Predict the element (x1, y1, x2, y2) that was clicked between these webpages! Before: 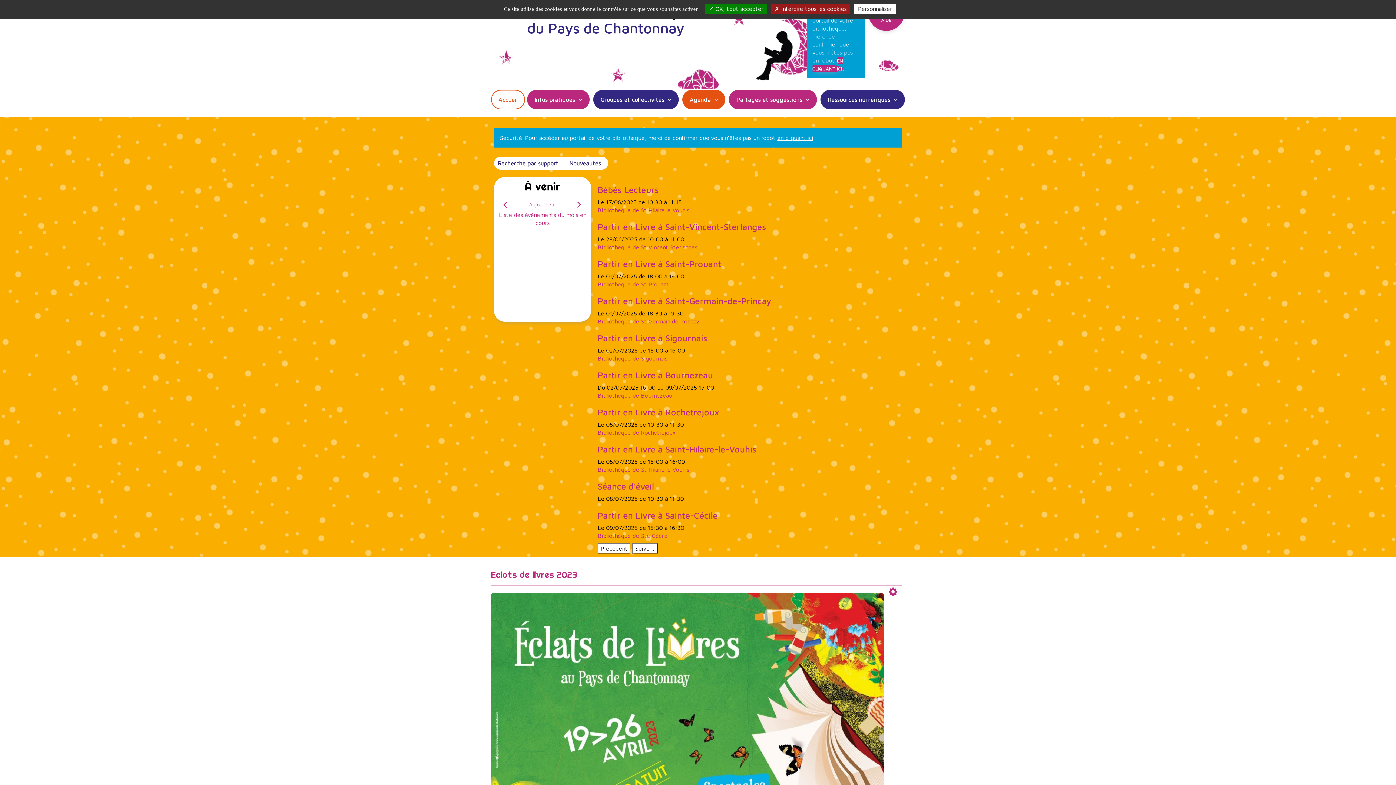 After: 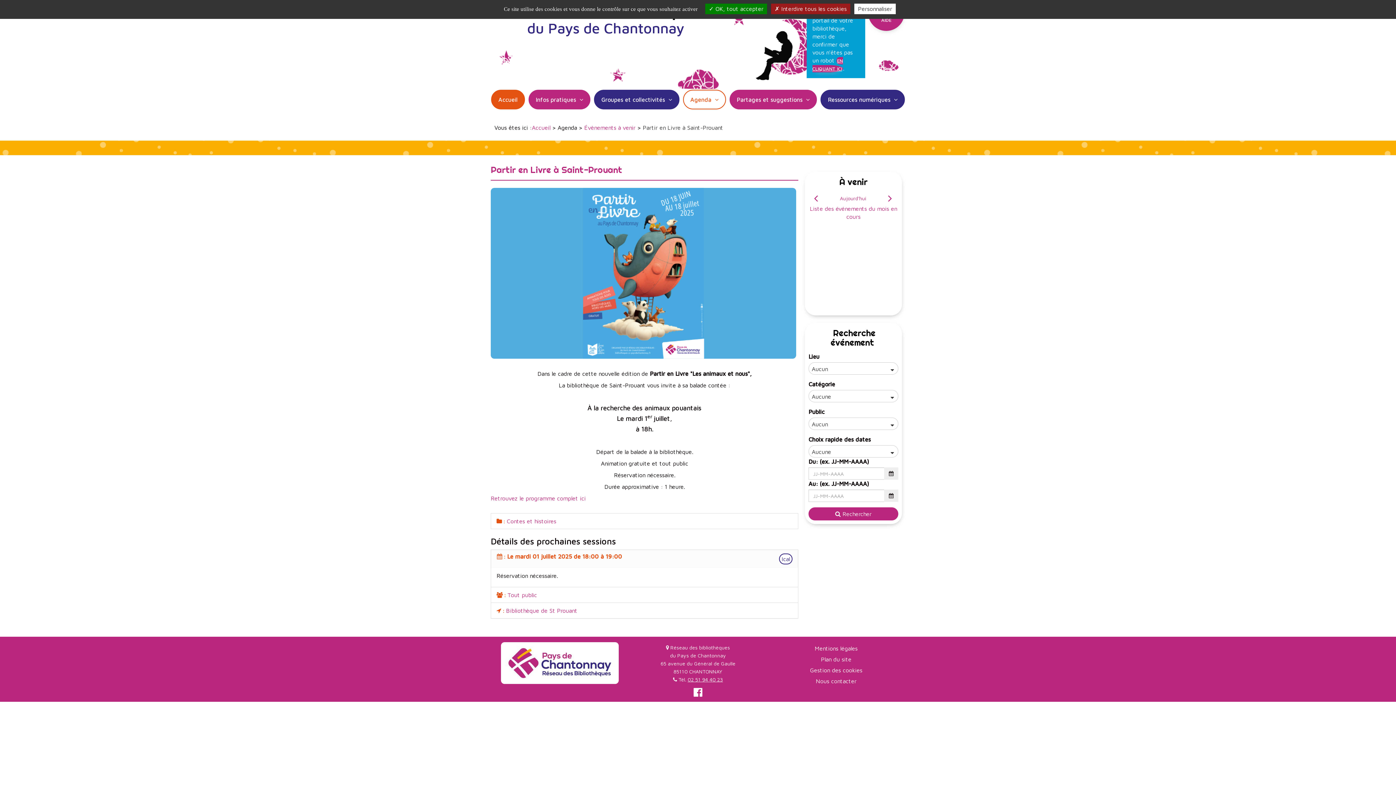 Action: bbox: (597, 258, 721, 269) label: Partir en Livre à Saint-Prouant